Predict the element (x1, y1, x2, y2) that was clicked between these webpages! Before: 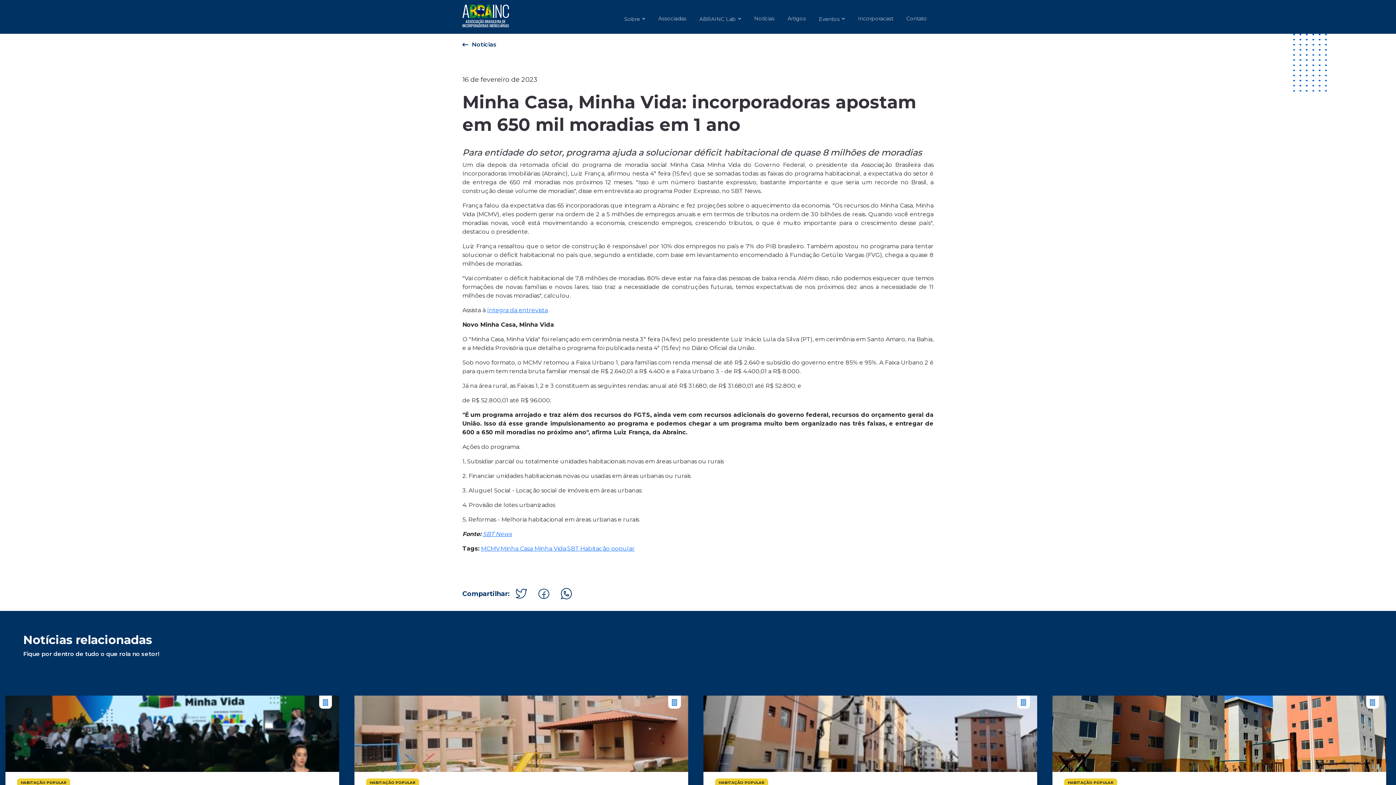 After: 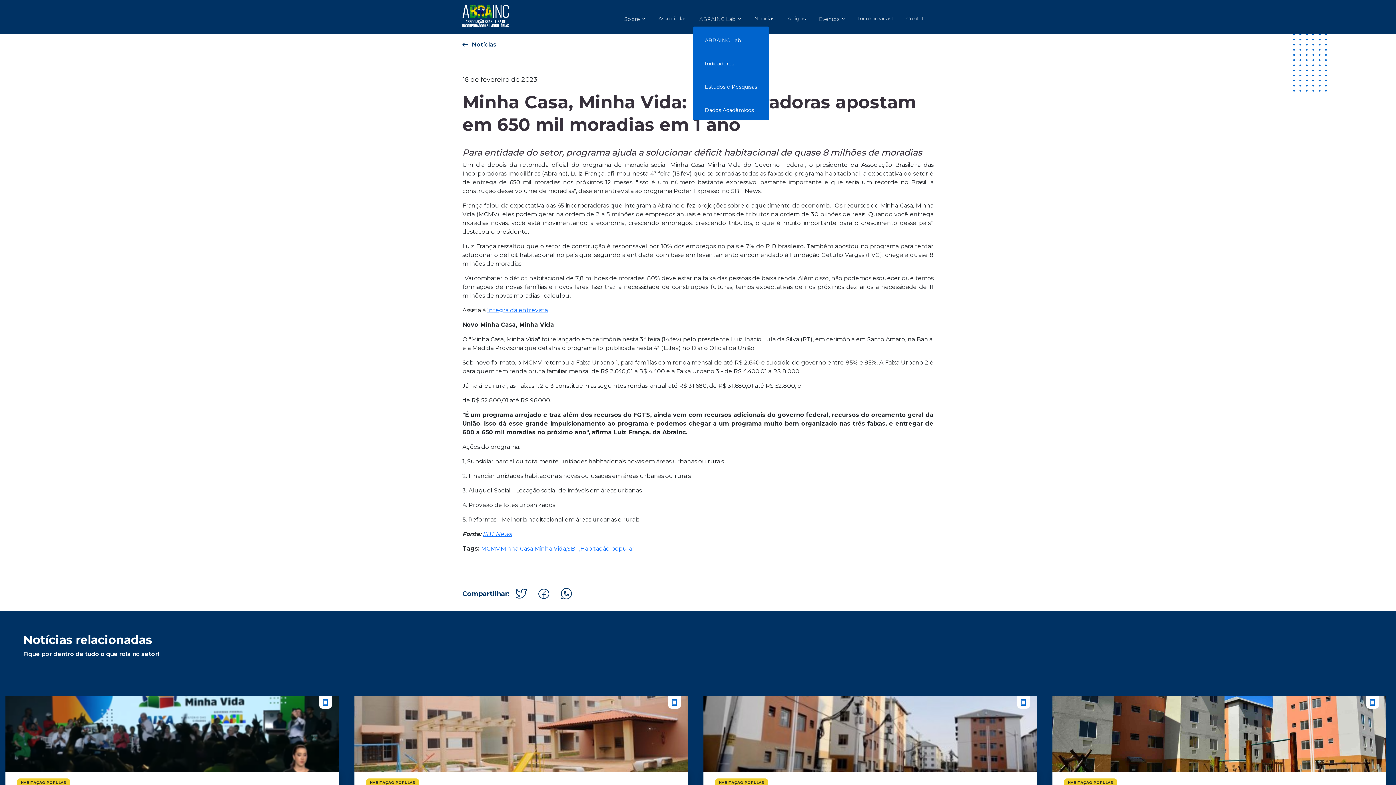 Action: bbox: (696, 11, 744, 25) label: ABRAINC Lab 